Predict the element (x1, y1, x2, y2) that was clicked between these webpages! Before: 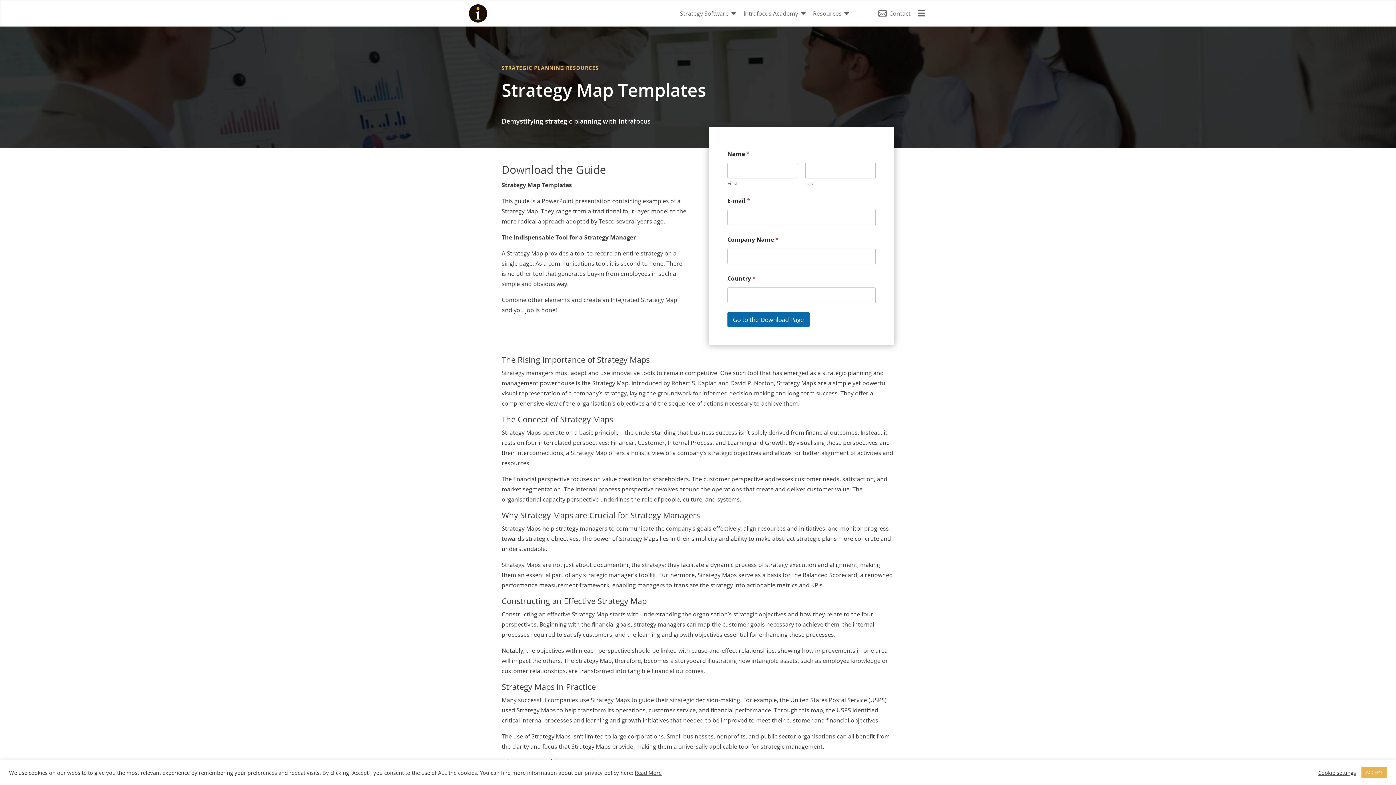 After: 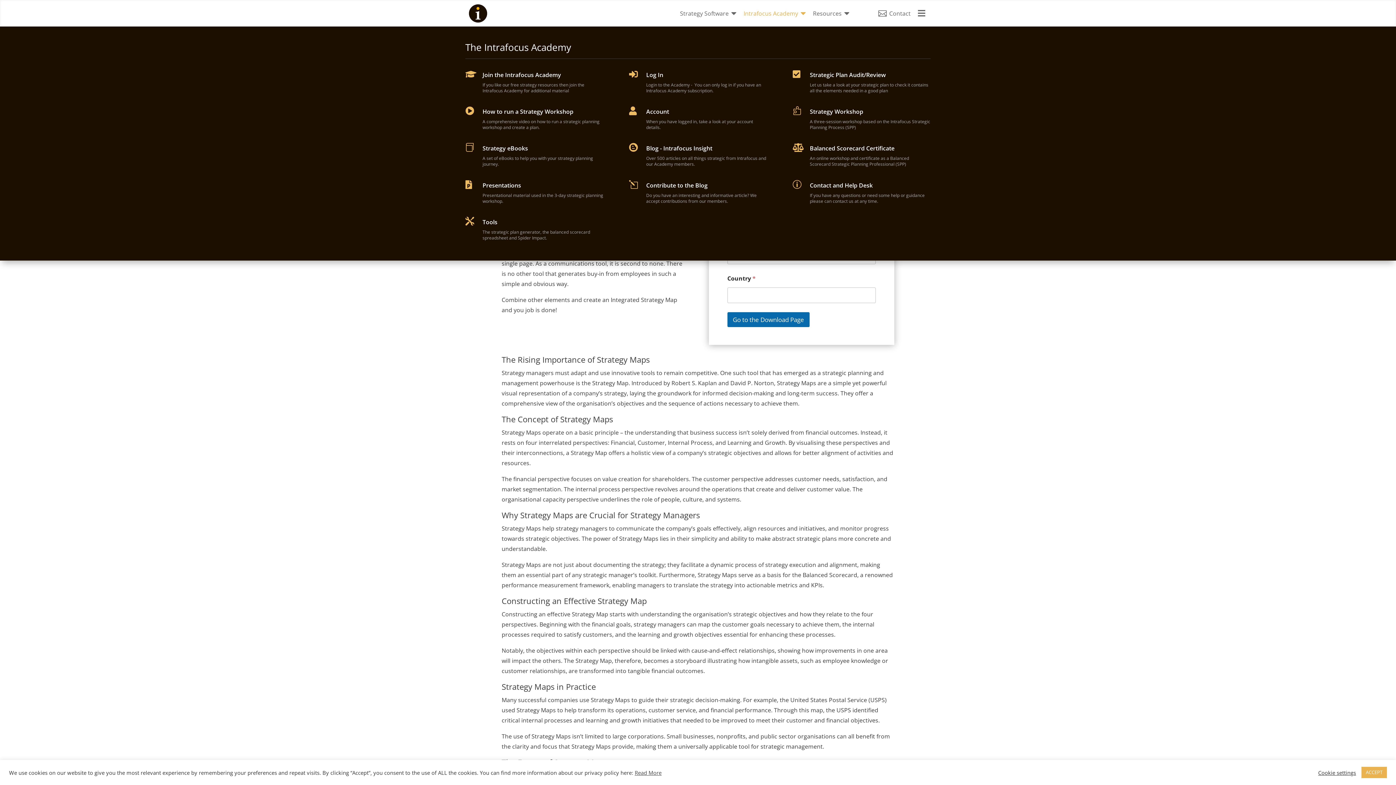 Action: label: 
Intrafocus Academy bbox: (741, 3, 811, 22)